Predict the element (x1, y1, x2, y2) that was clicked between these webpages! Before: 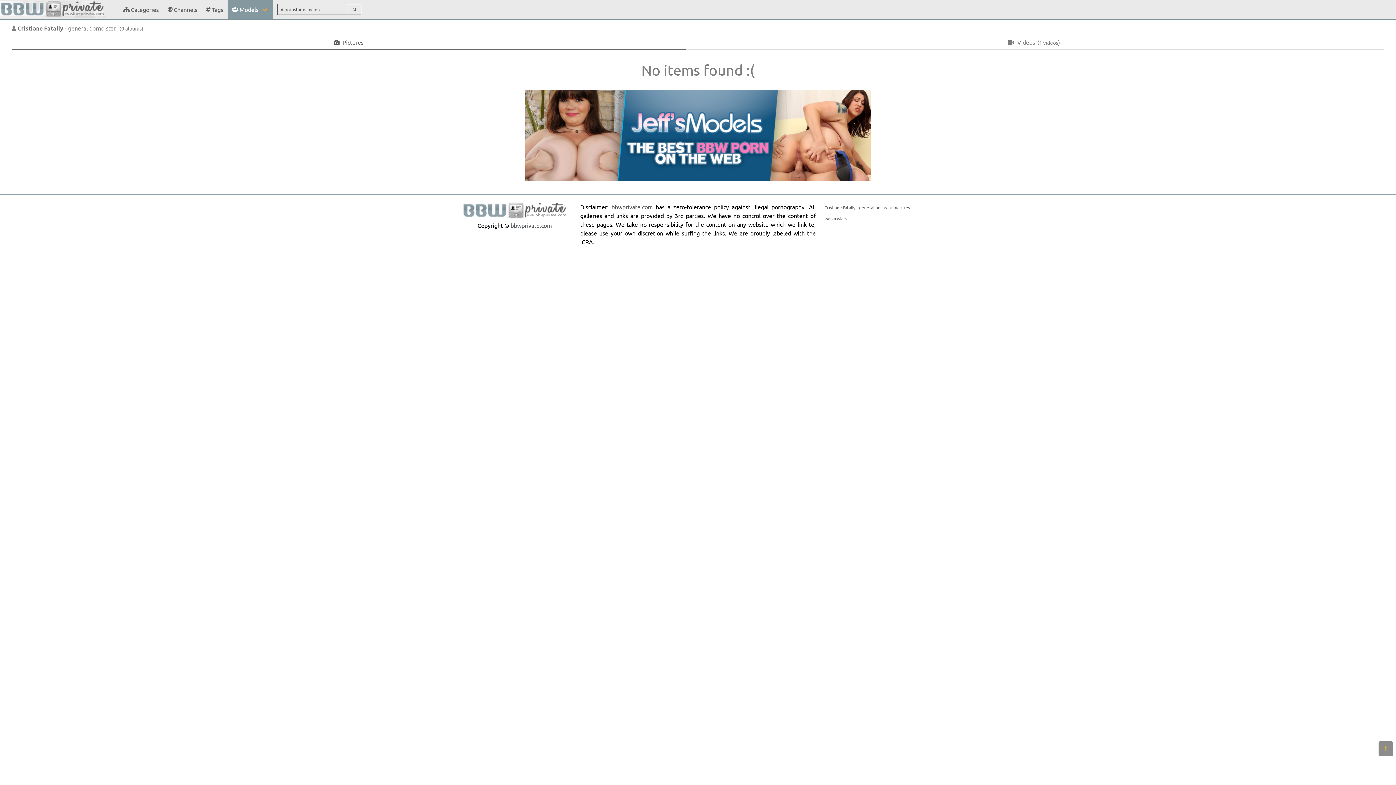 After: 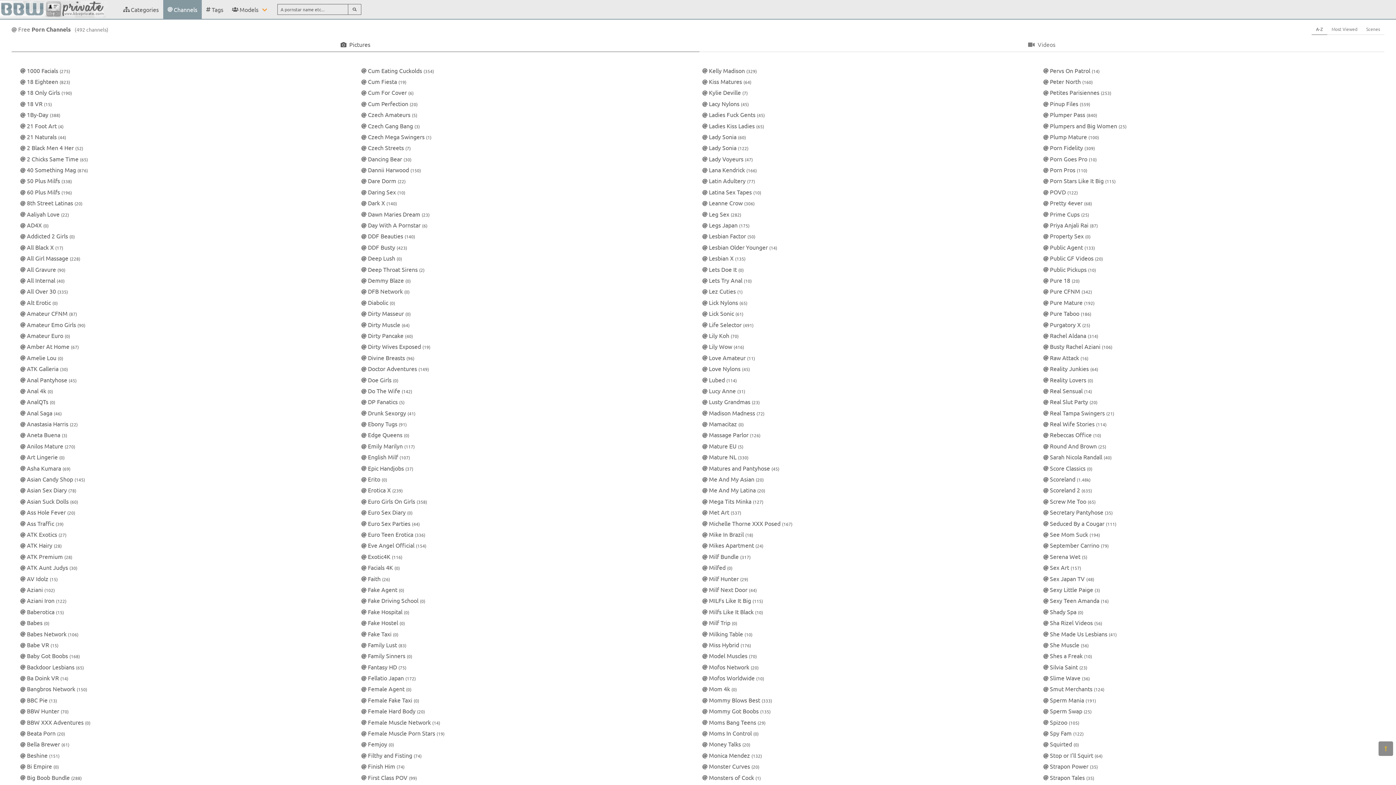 Action: bbox: (163, 0, 201, 18) label: Channels